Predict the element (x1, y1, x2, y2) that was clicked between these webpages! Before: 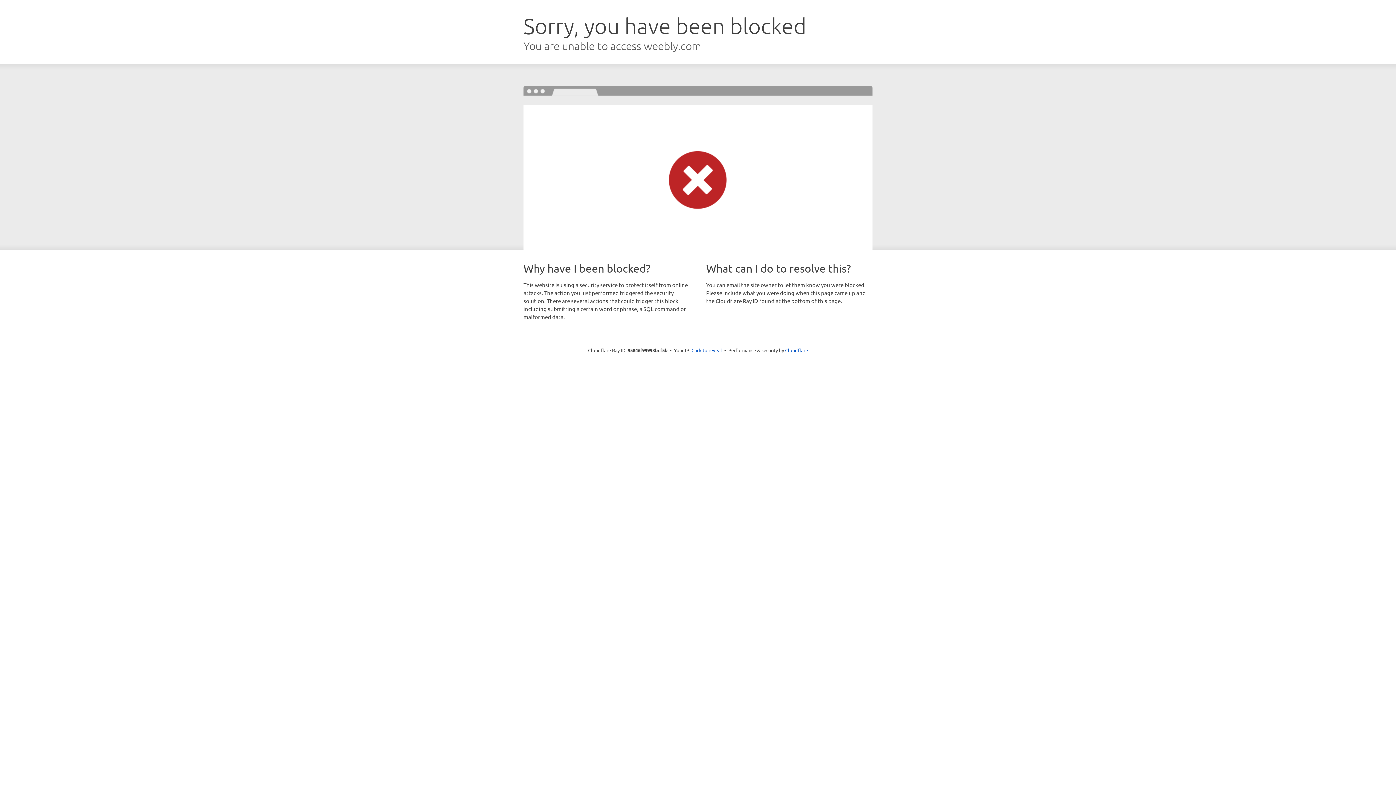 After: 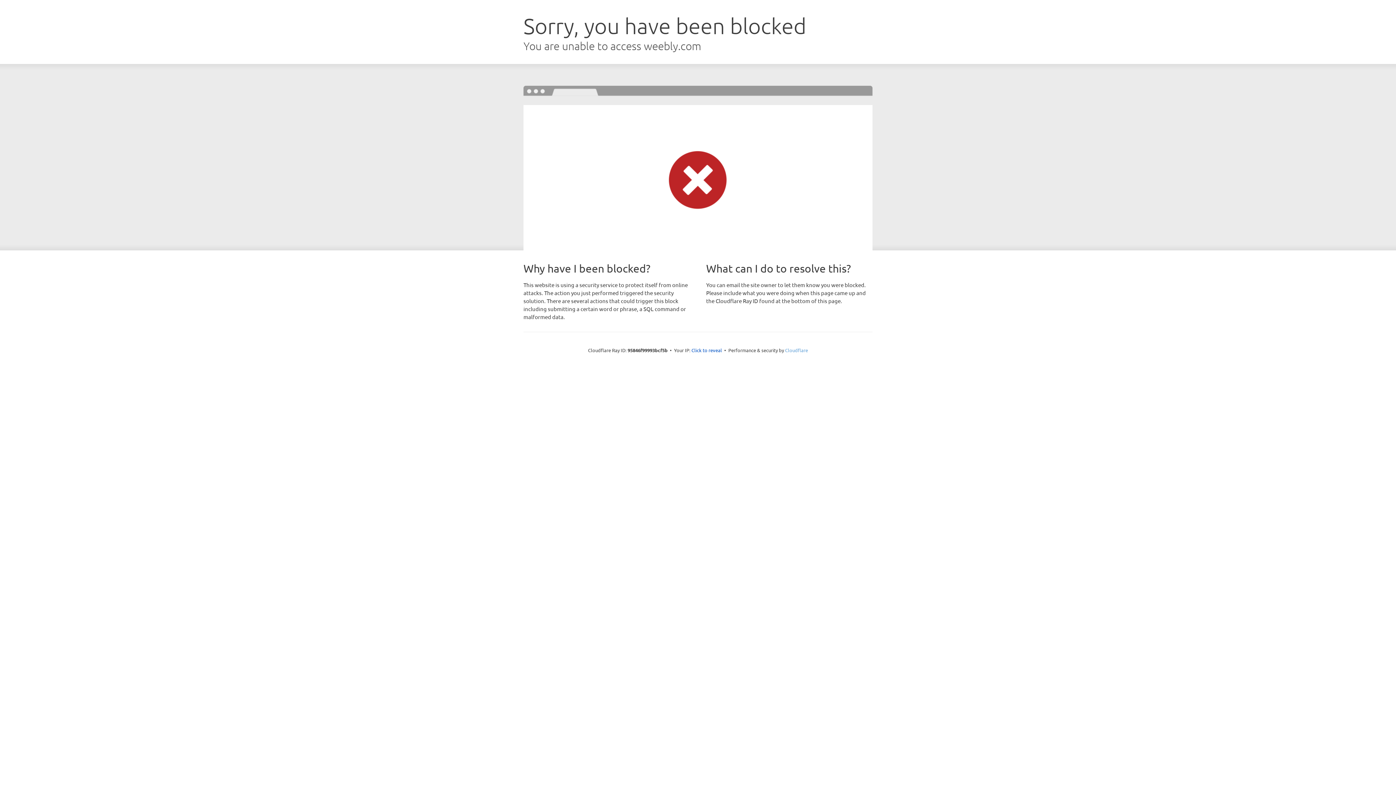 Action: label: Cloudflare bbox: (785, 347, 808, 353)